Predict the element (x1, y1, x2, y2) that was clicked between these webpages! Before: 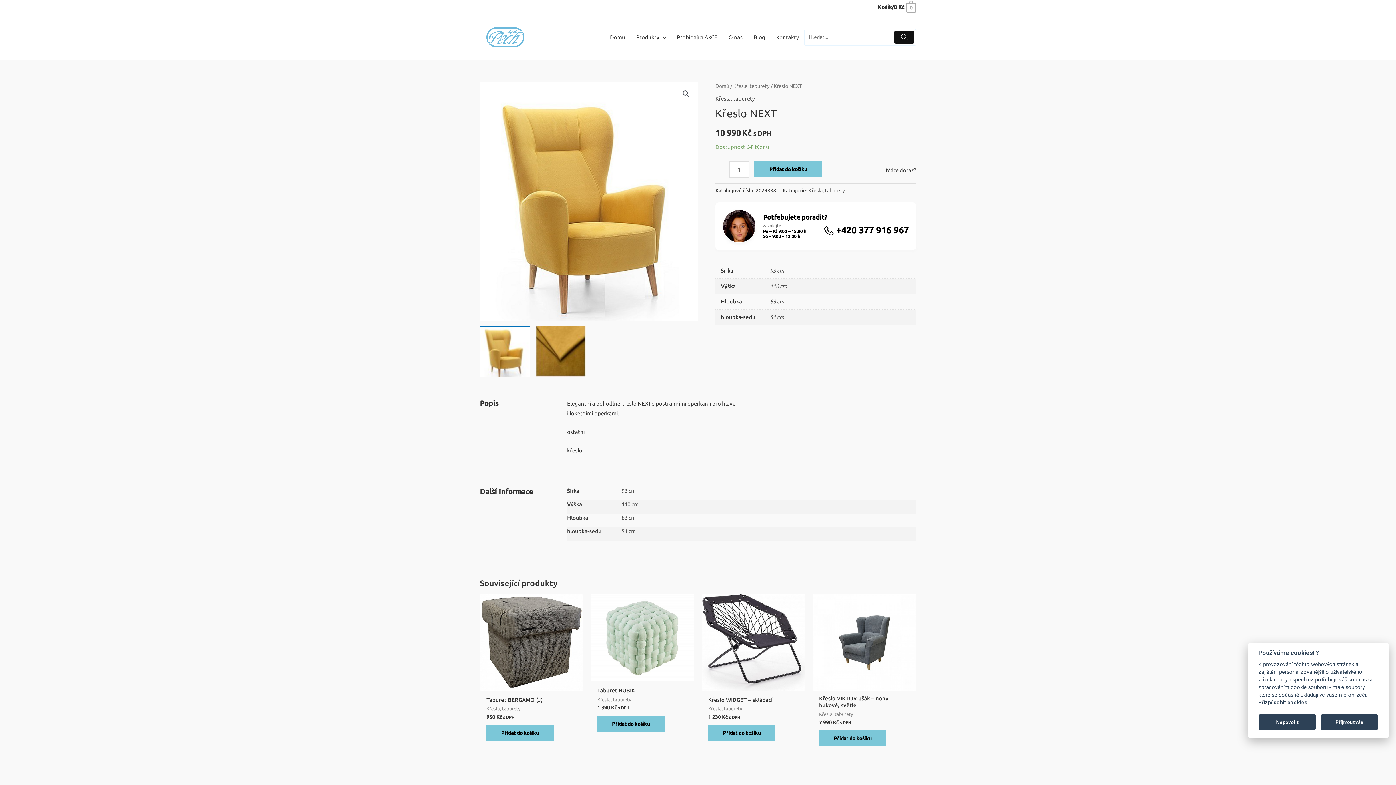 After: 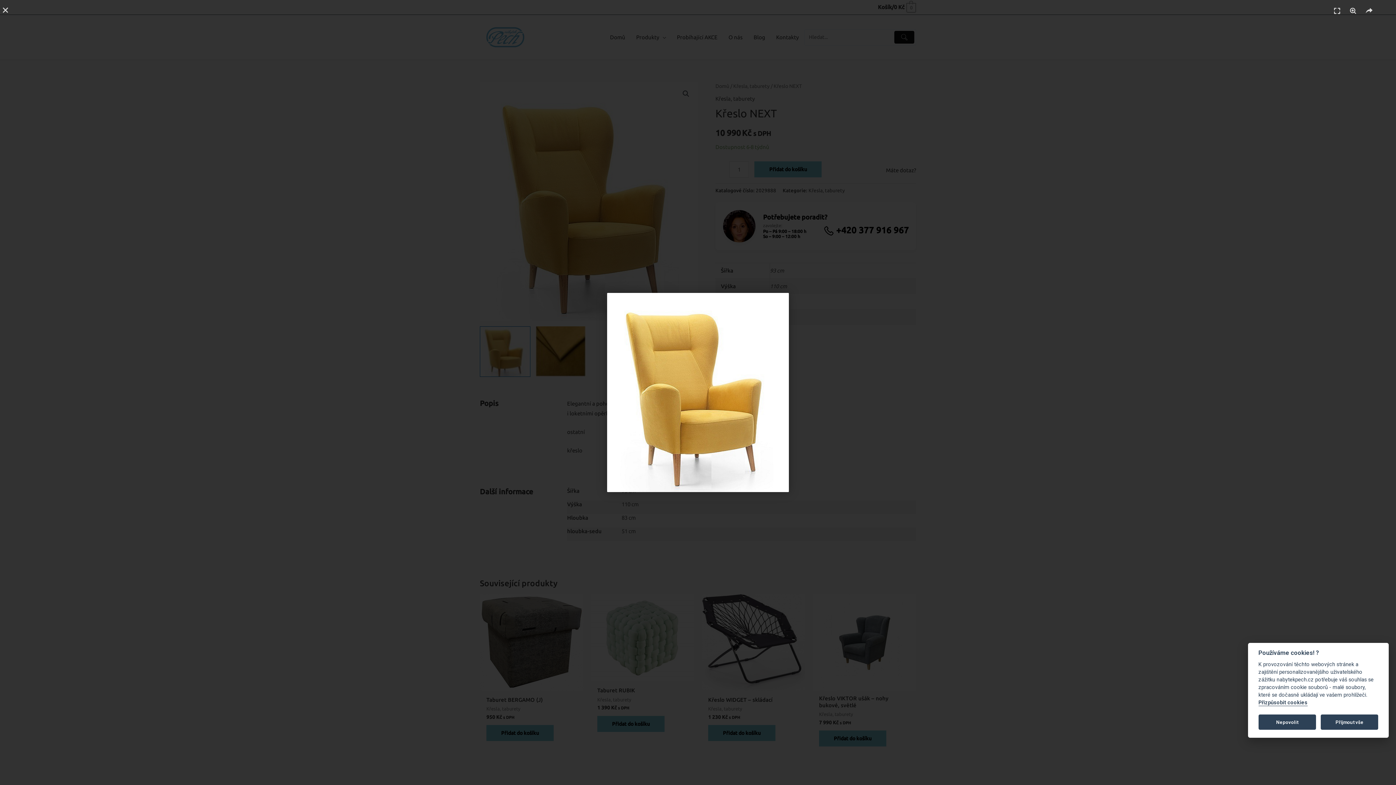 Action: bbox: (480, 81, 698, 321)